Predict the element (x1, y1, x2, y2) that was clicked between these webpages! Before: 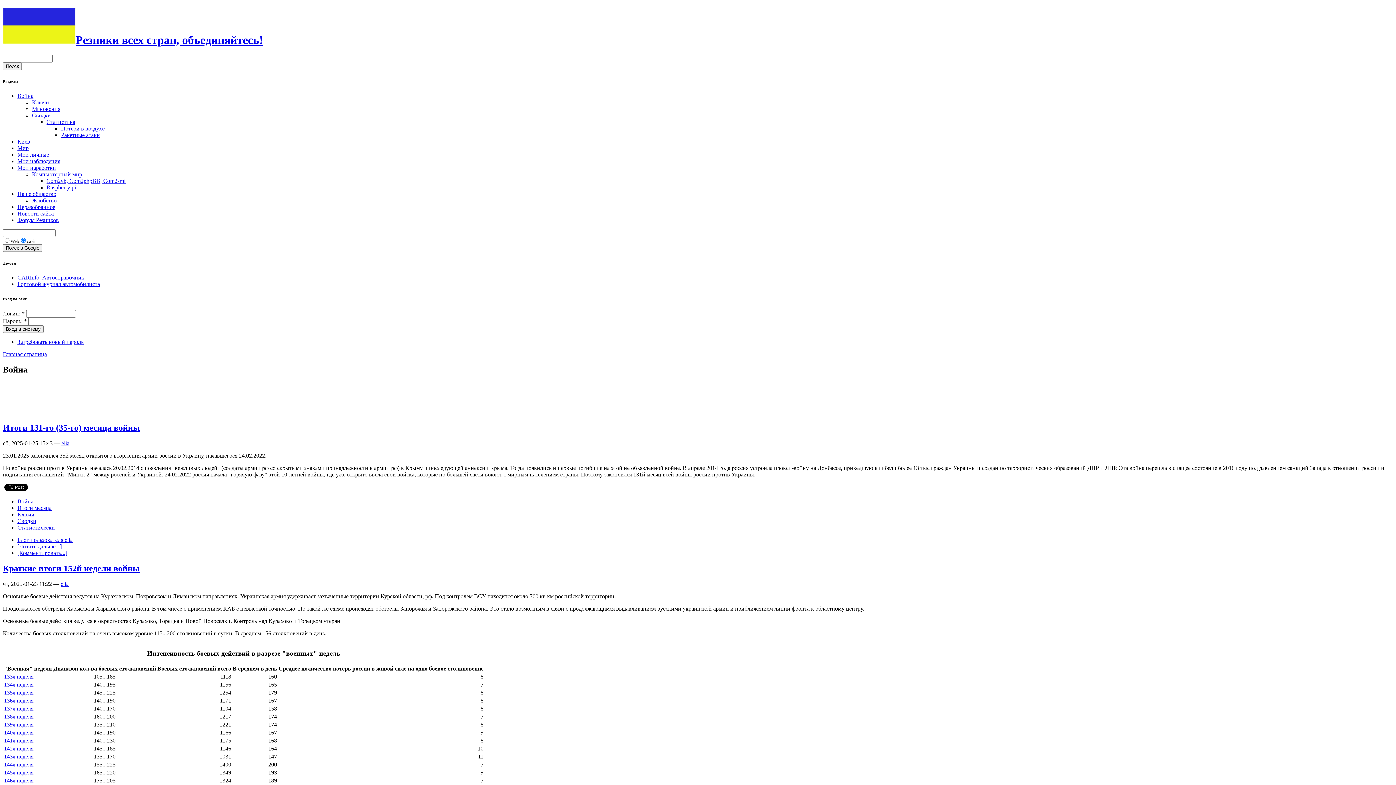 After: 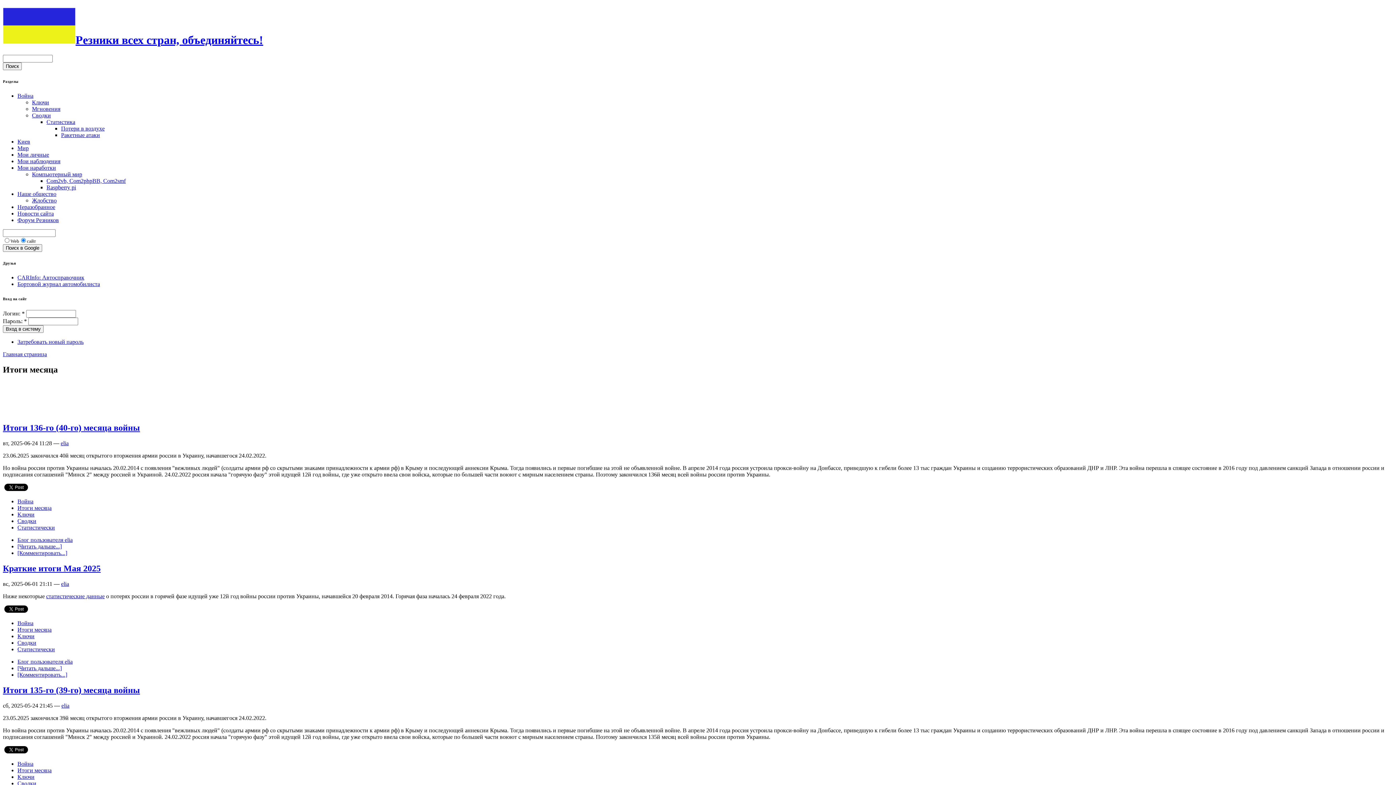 Action: bbox: (17, 503, 51, 509) label: Итоги месяца